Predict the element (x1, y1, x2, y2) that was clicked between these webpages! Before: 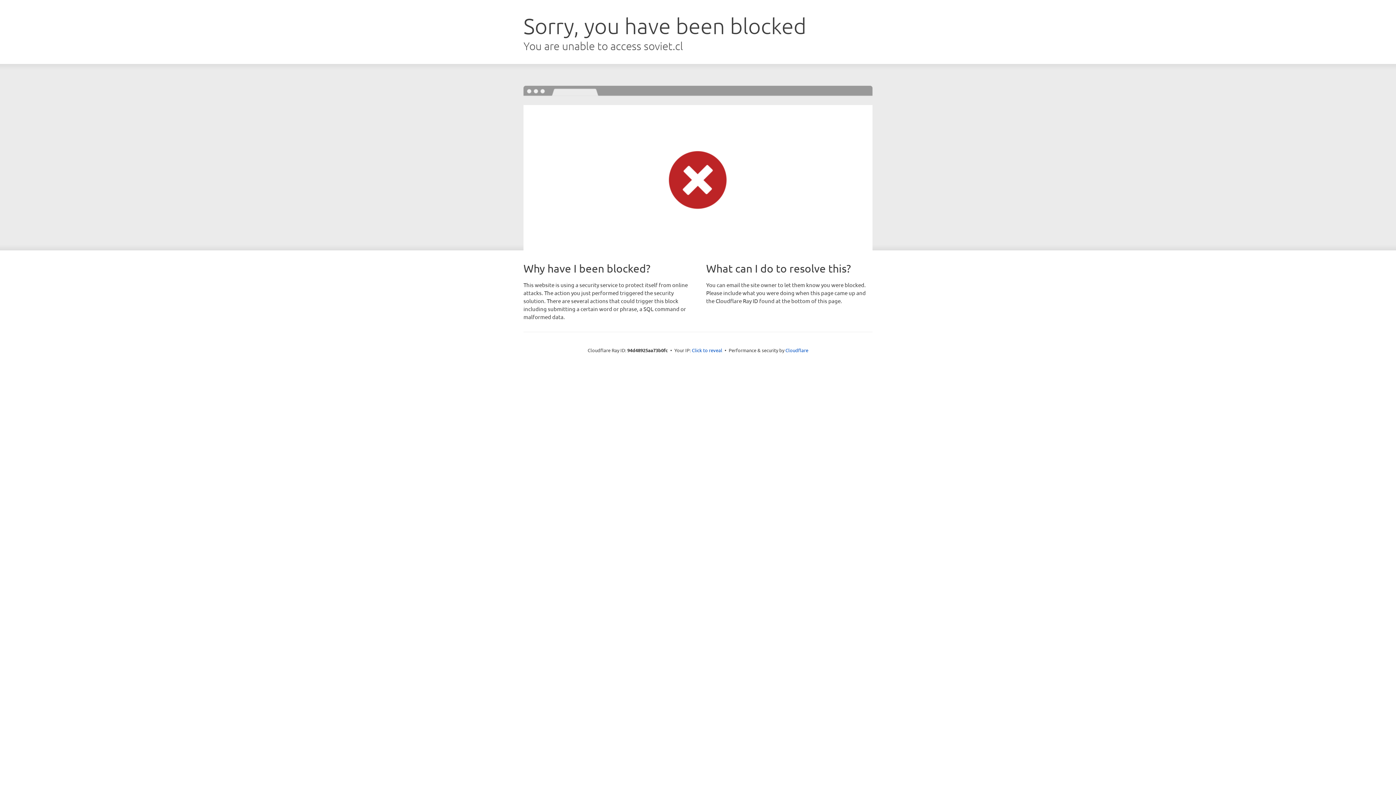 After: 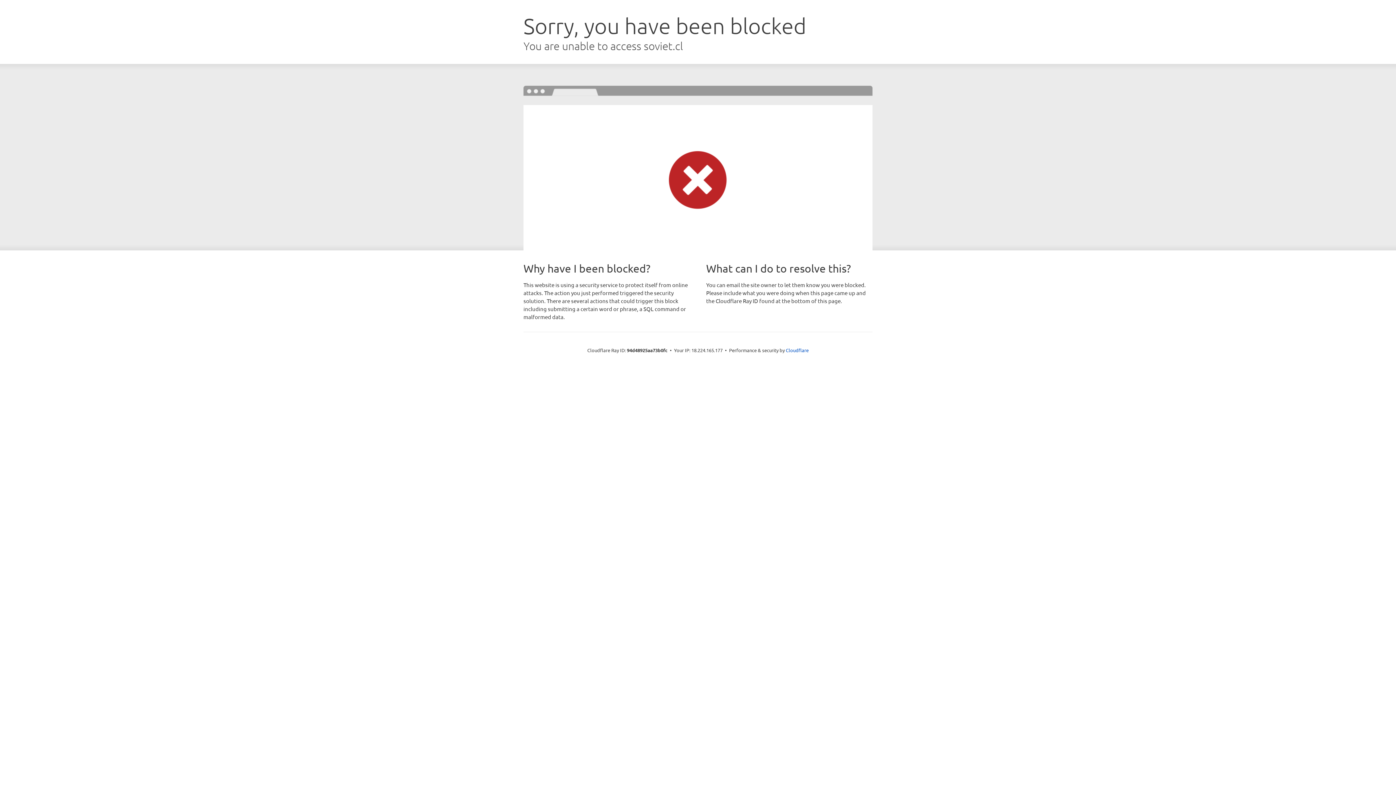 Action: bbox: (692, 346, 722, 353) label: Click to reveal